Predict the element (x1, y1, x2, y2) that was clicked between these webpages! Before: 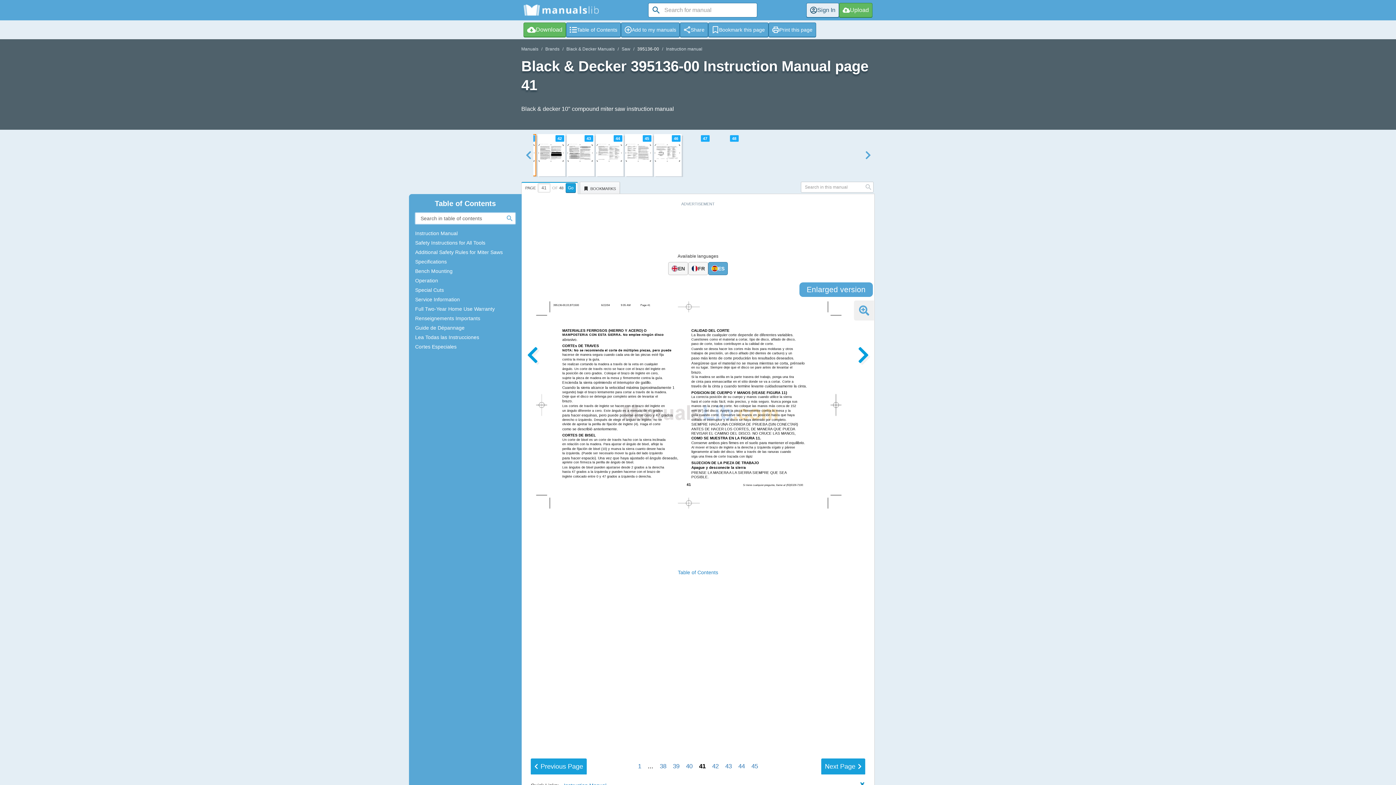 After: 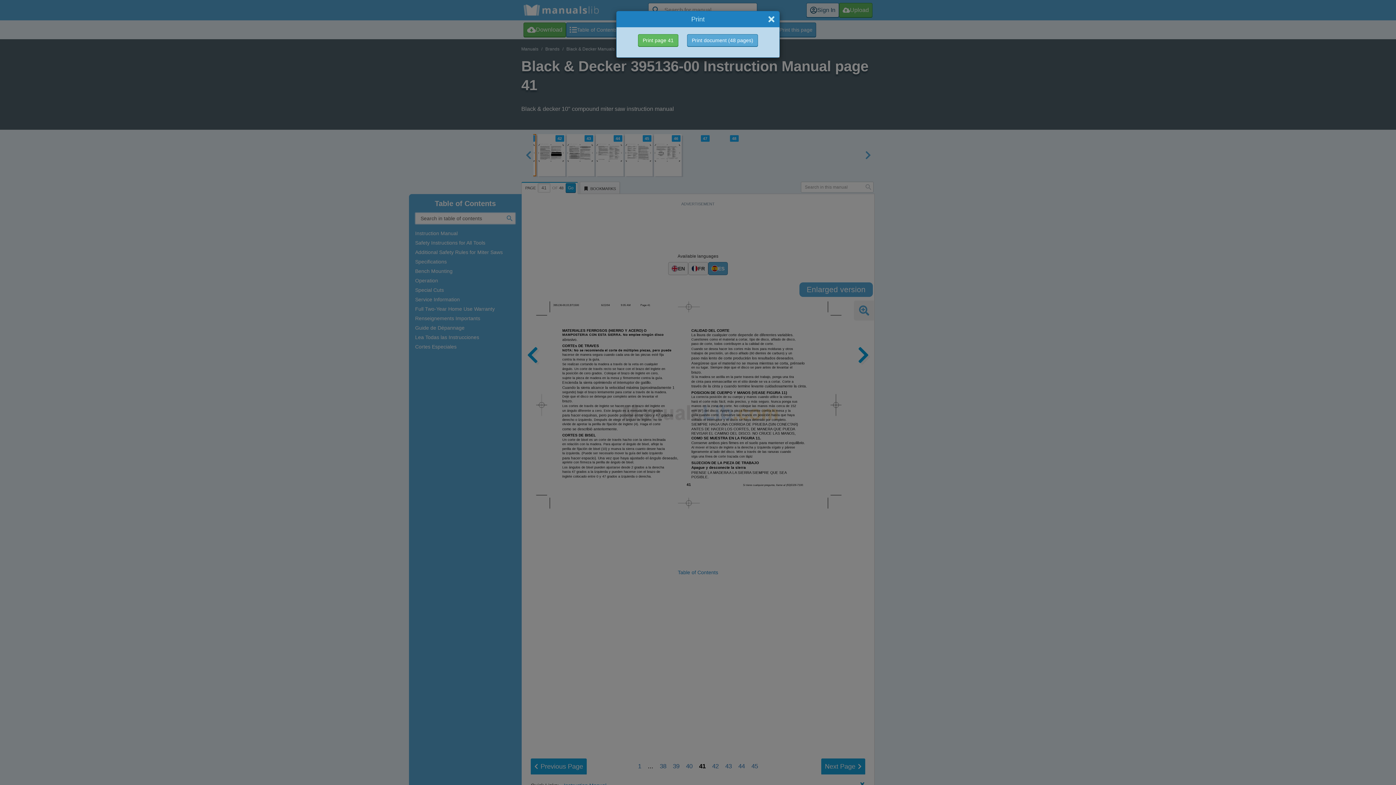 Action: bbox: (768, 22, 816, 37) label: Print this page